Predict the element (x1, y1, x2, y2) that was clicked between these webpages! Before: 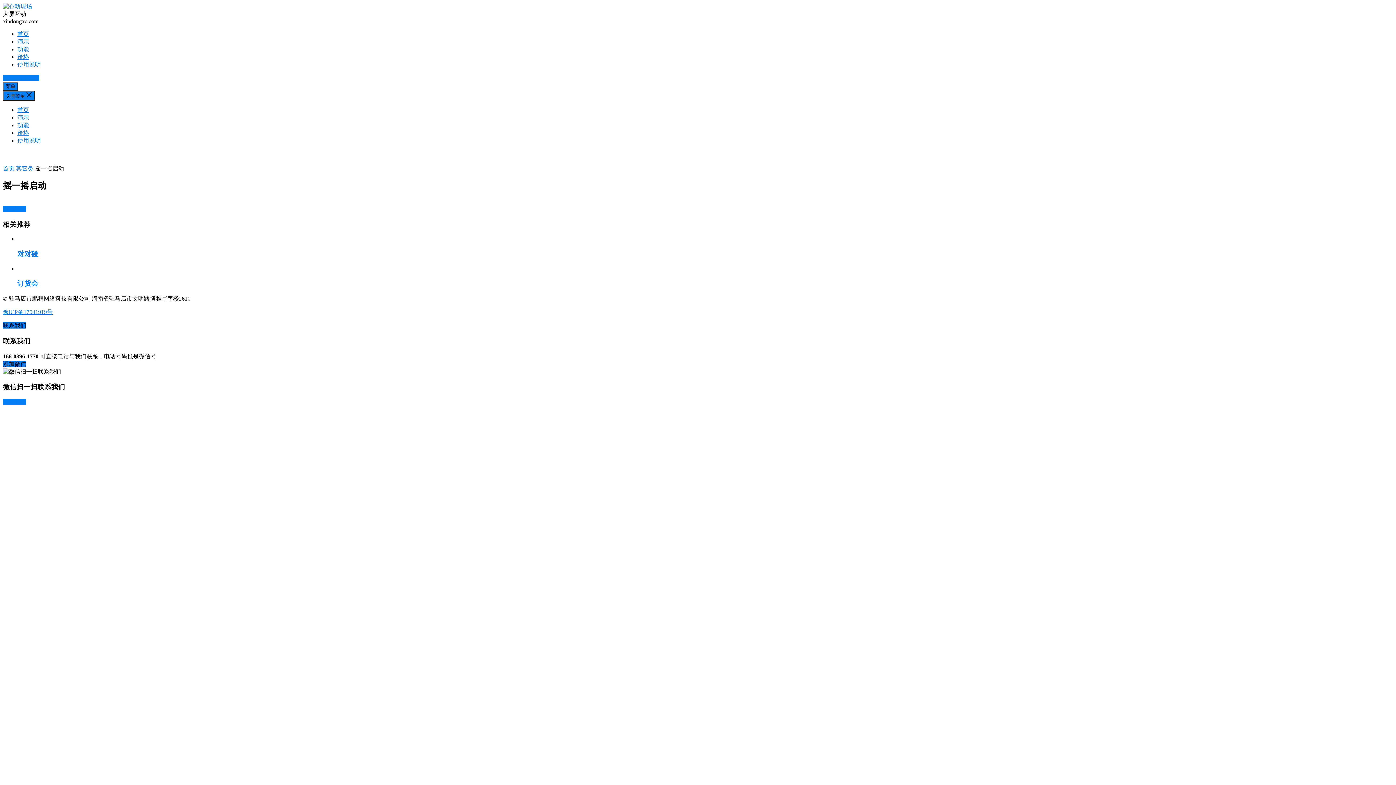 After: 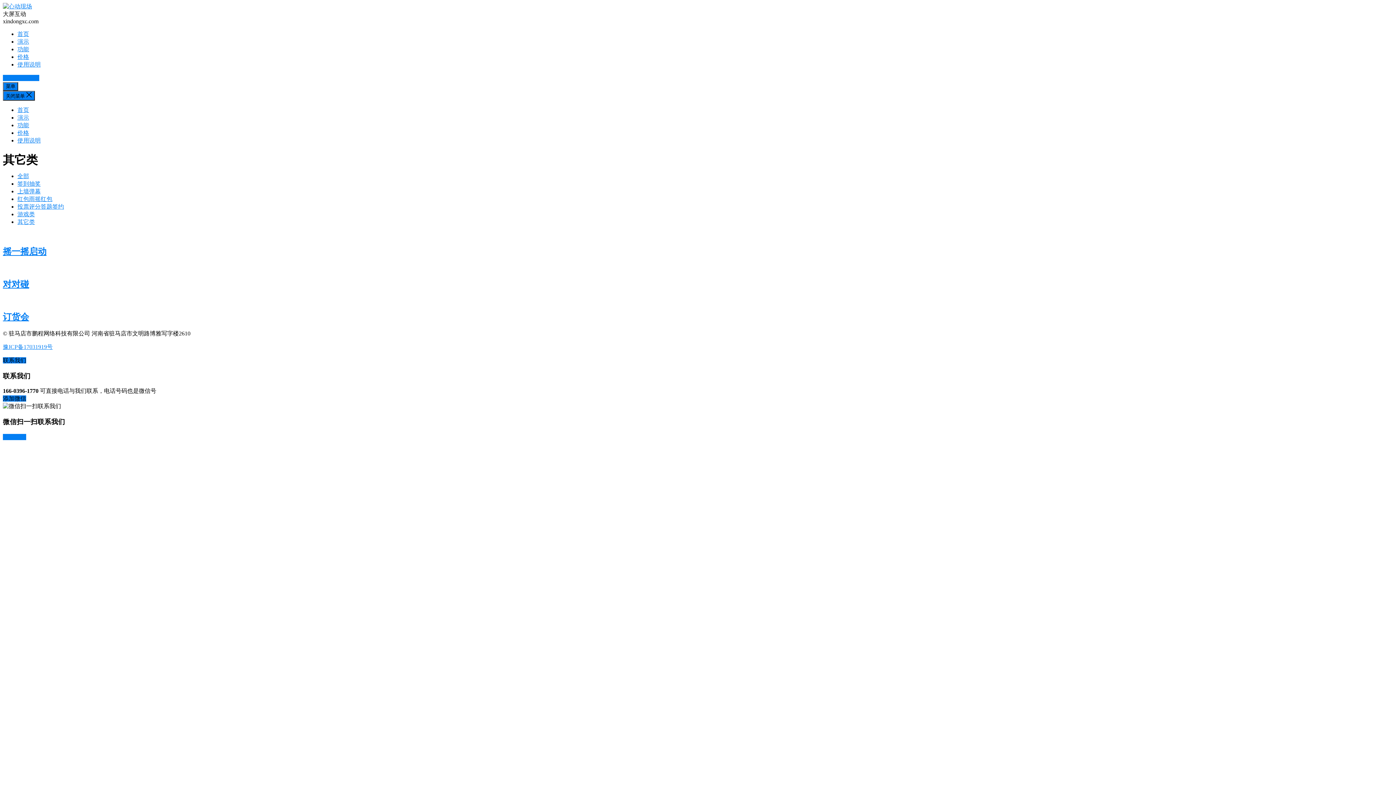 Action: bbox: (16, 165, 33, 171) label: 其它类